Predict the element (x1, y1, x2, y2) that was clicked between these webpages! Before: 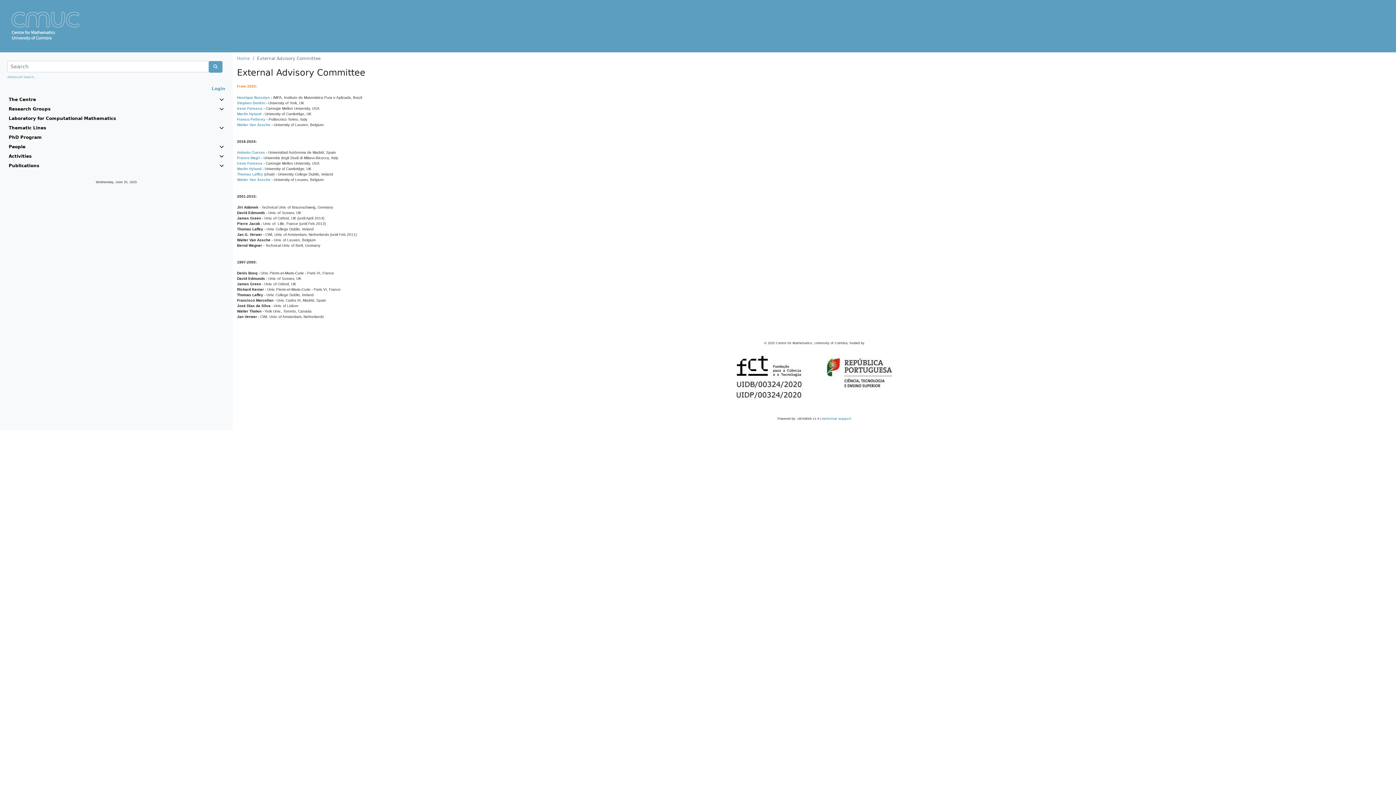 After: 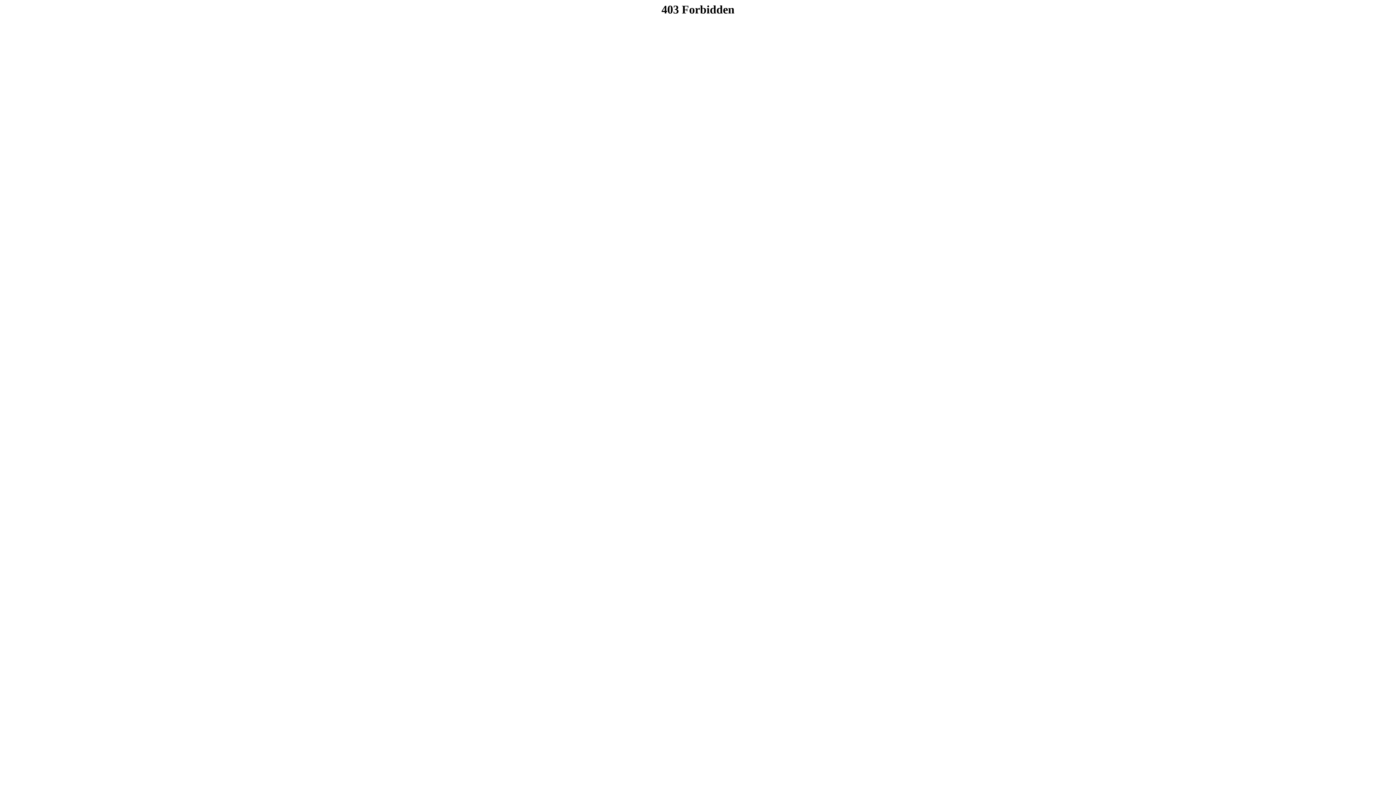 Action: label: Laboratory for Computational Mathematics bbox: (8, 115, 223, 121)